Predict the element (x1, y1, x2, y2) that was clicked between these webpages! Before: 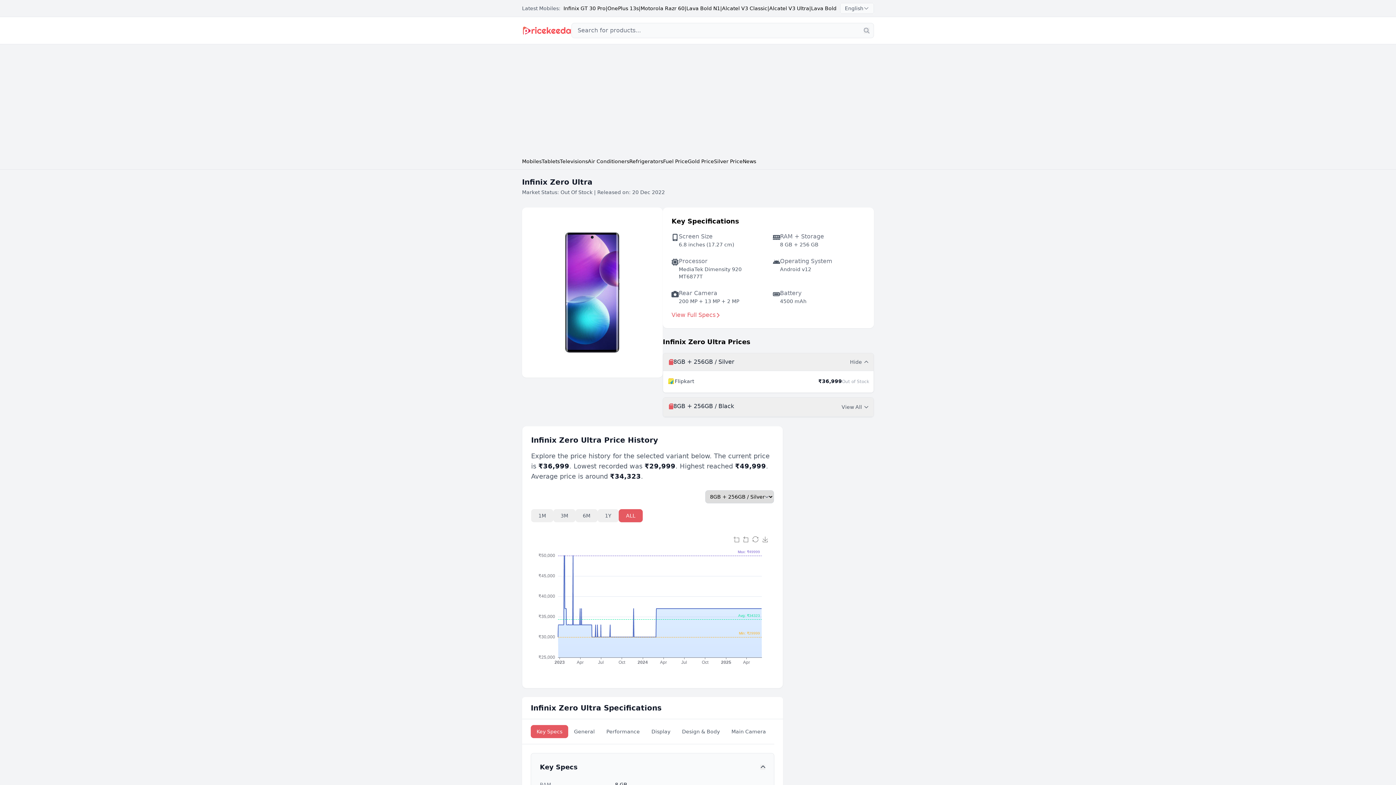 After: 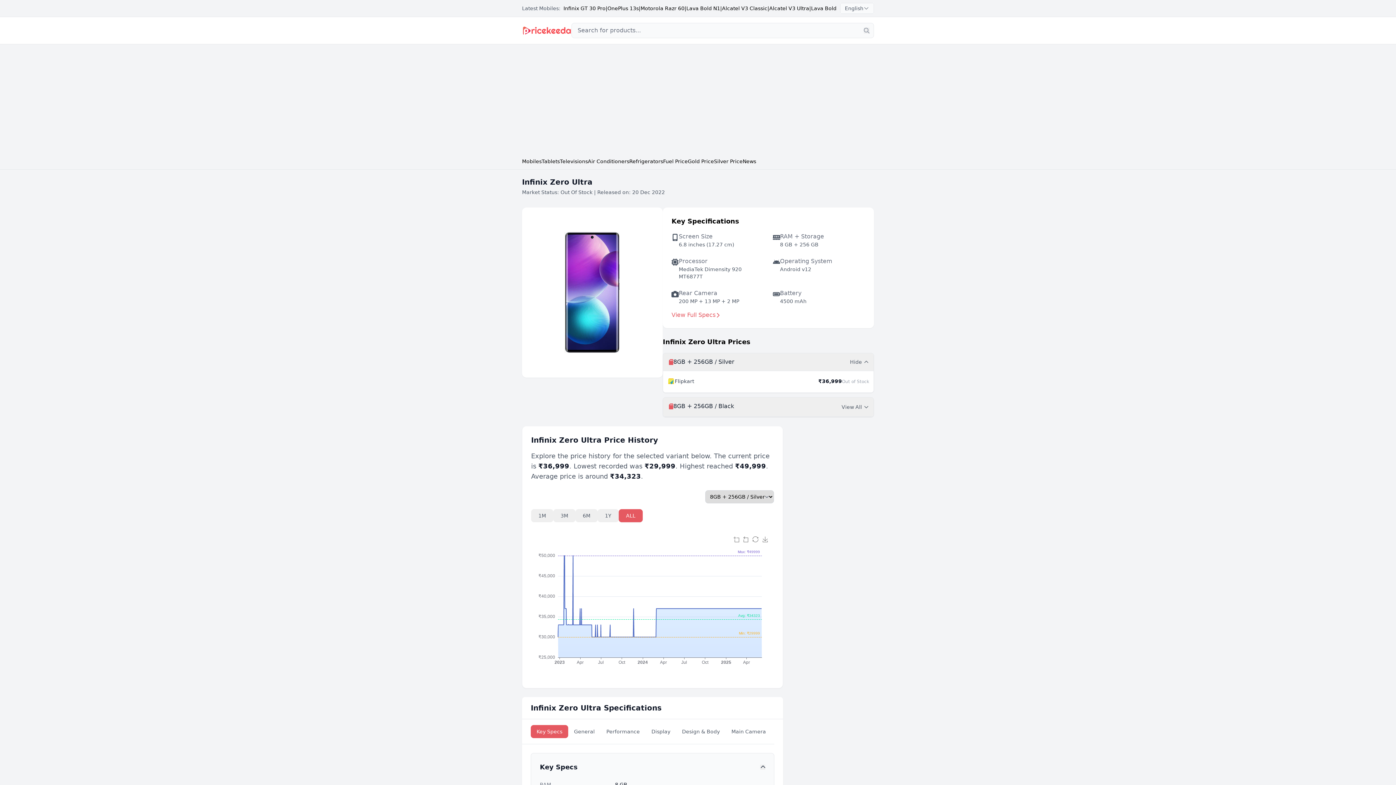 Action: label: Out of Stock bbox: (842, 377, 869, 385)